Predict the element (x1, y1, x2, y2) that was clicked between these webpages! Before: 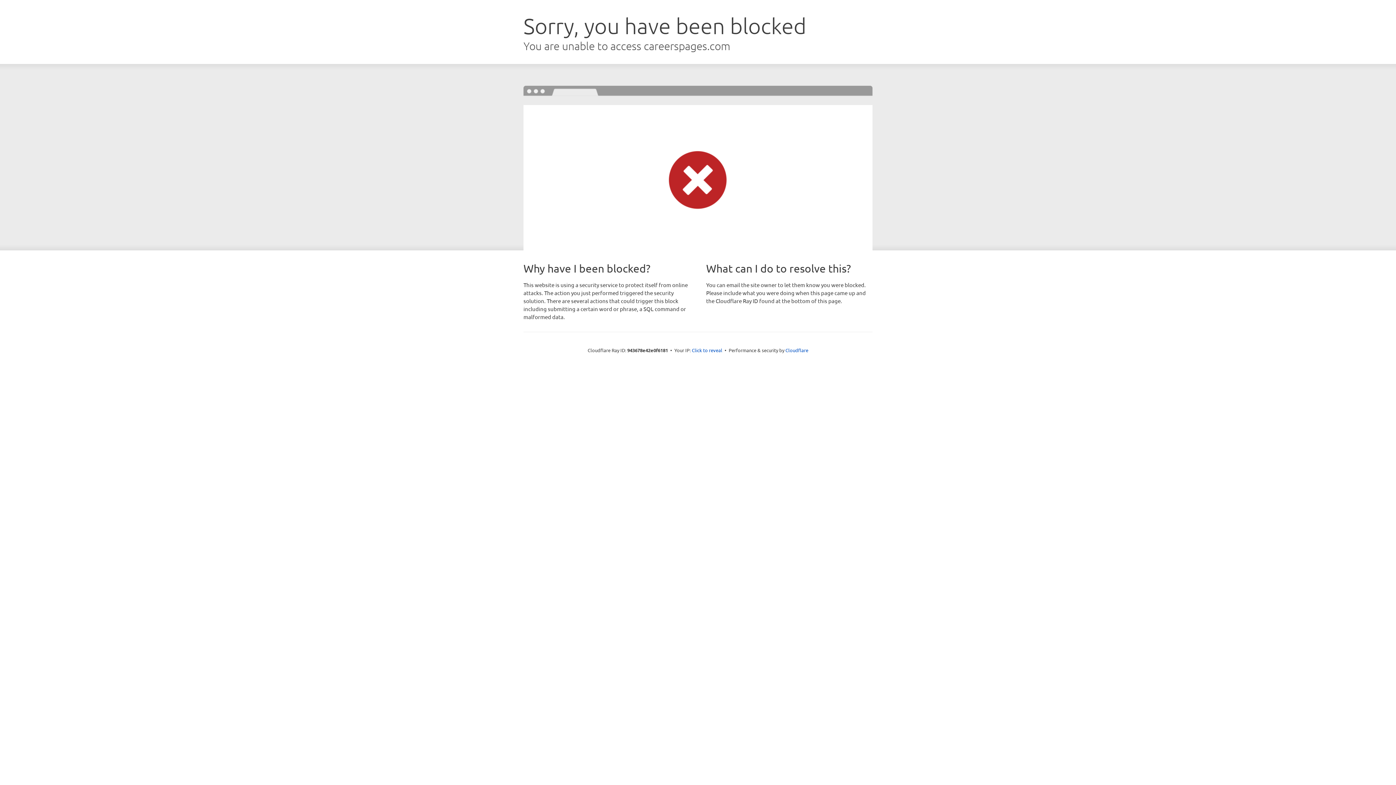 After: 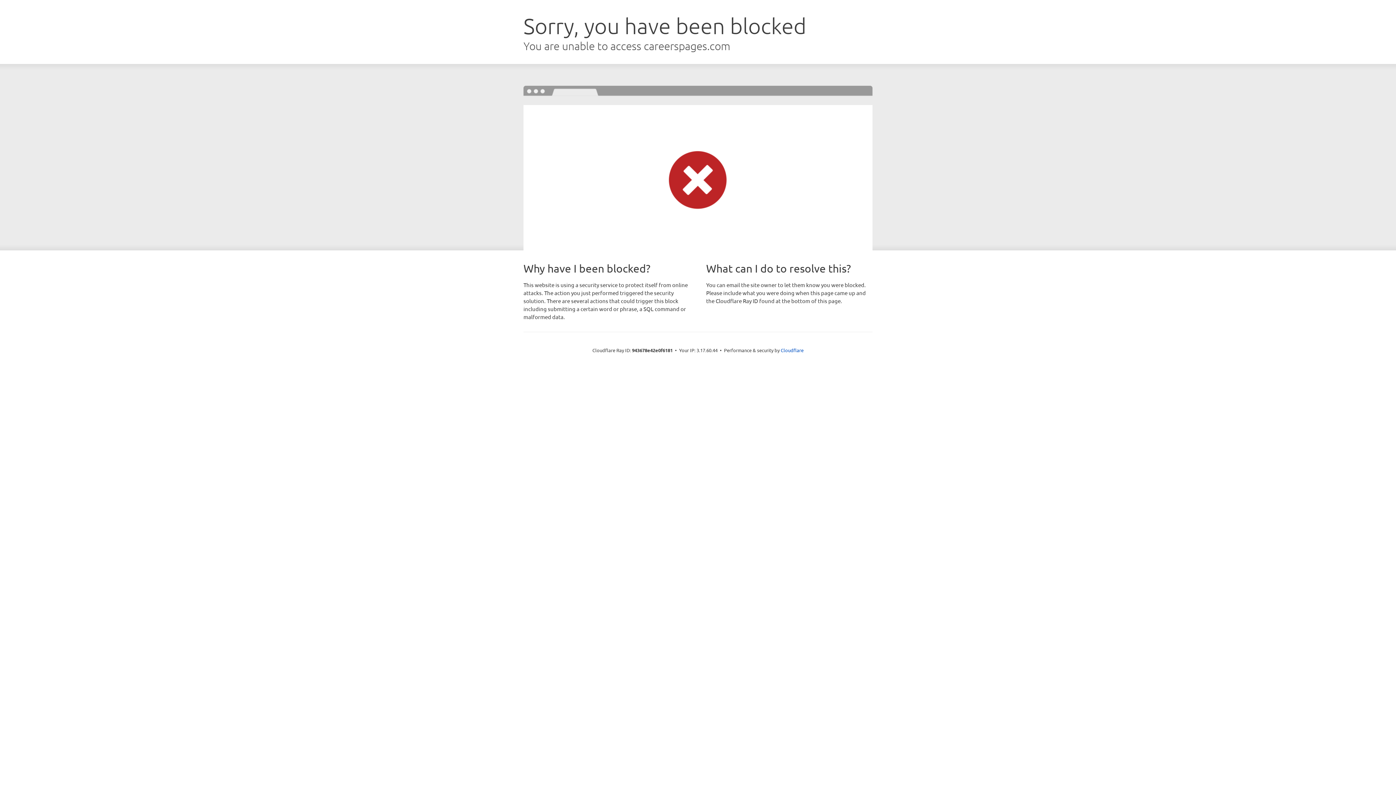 Action: label: Click to reveal bbox: (692, 346, 722, 353)